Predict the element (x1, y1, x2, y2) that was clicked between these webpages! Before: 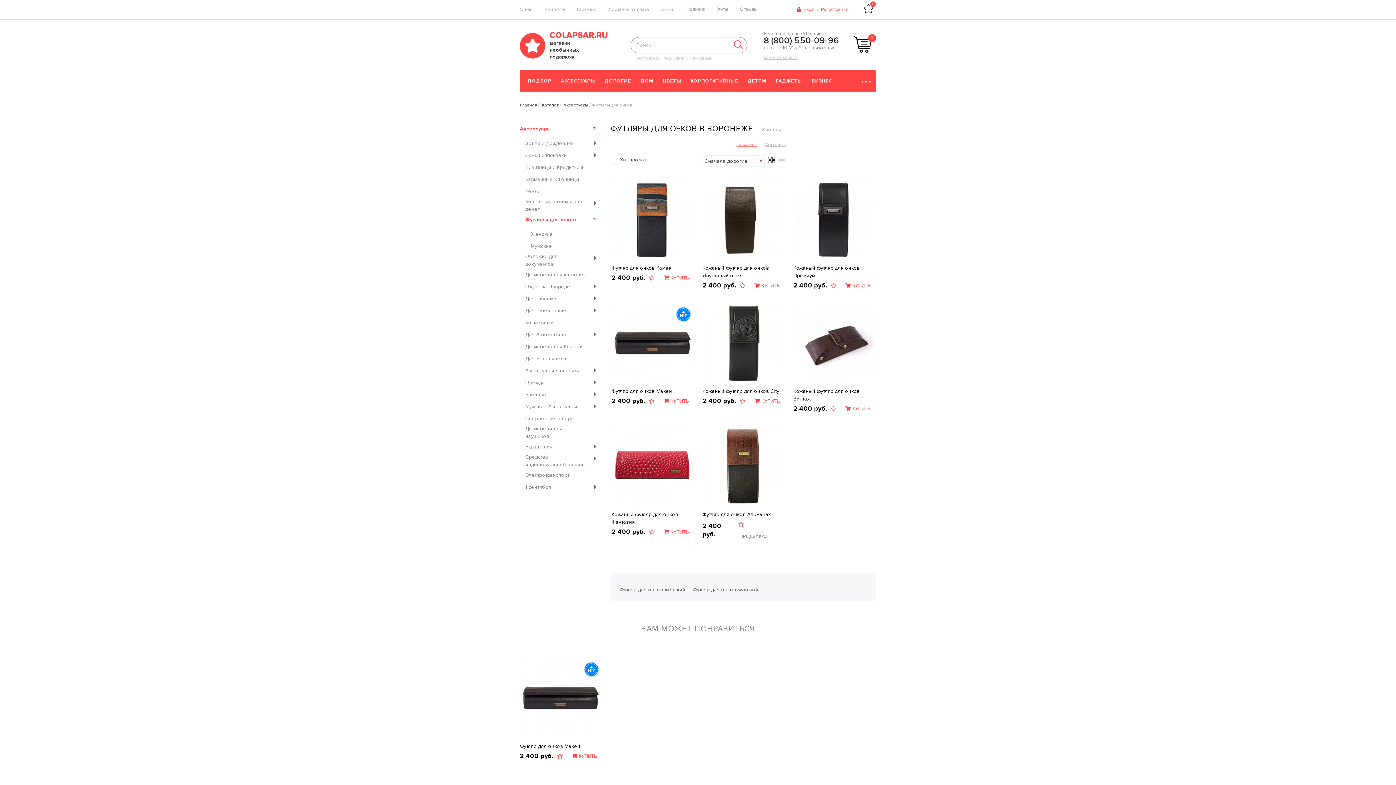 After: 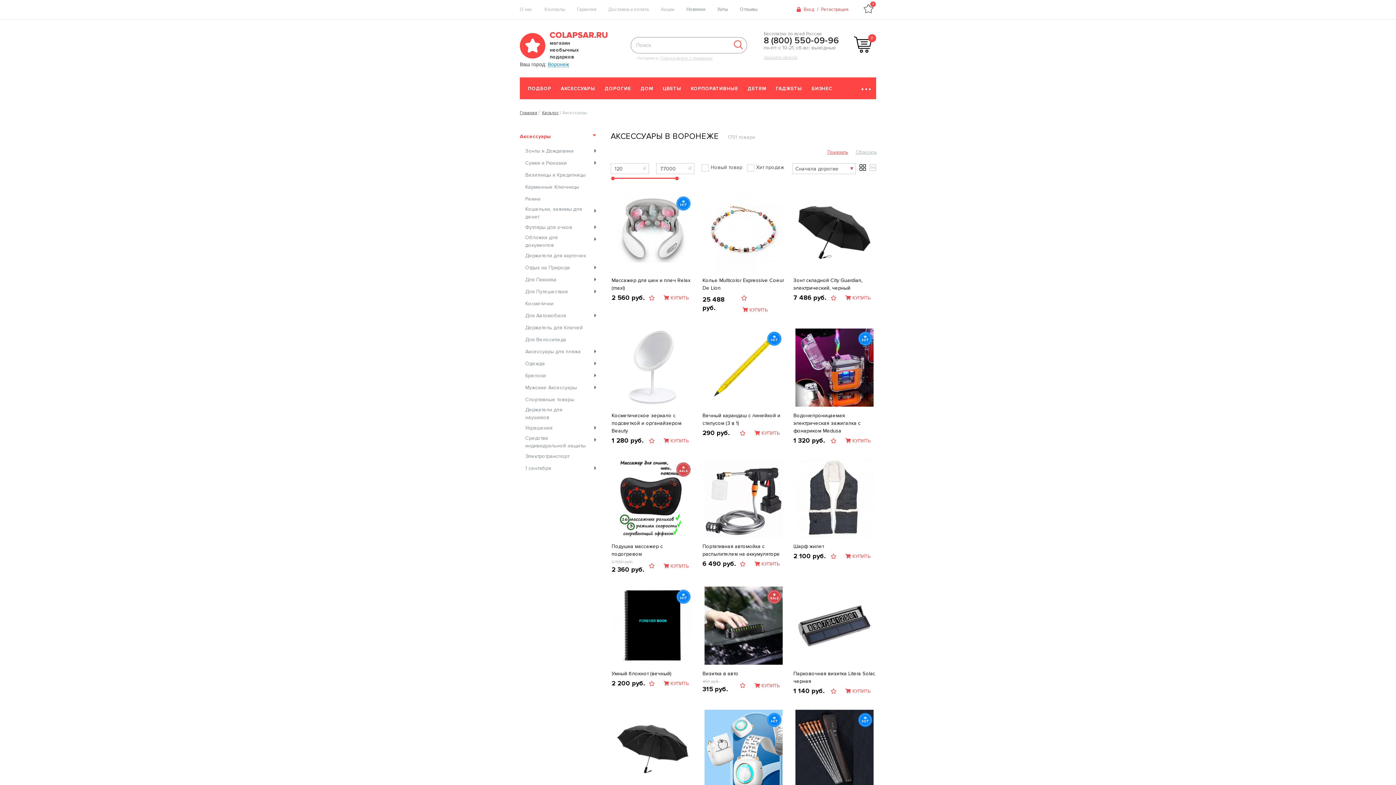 Action: label: АКСЕССУАРЫ bbox: (561, 77, 595, 84)